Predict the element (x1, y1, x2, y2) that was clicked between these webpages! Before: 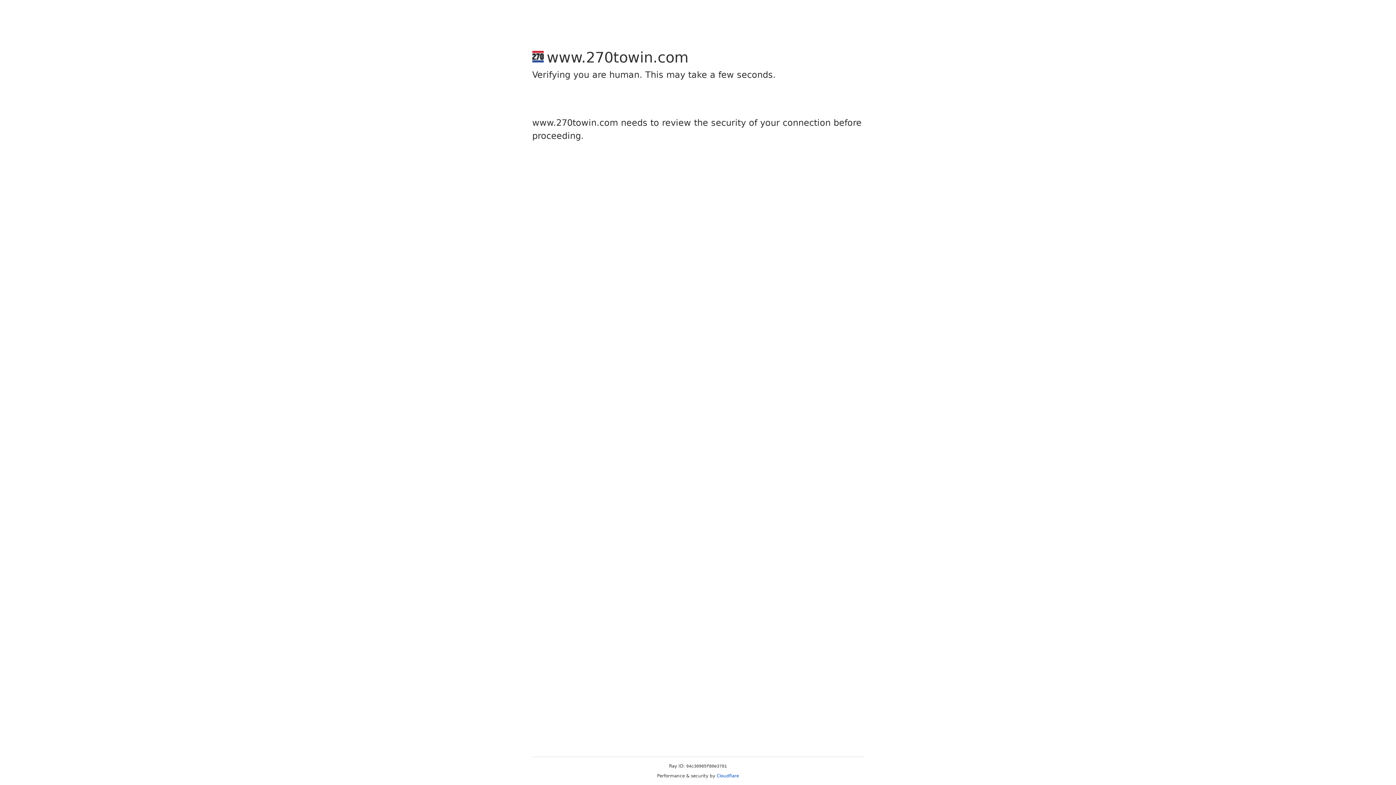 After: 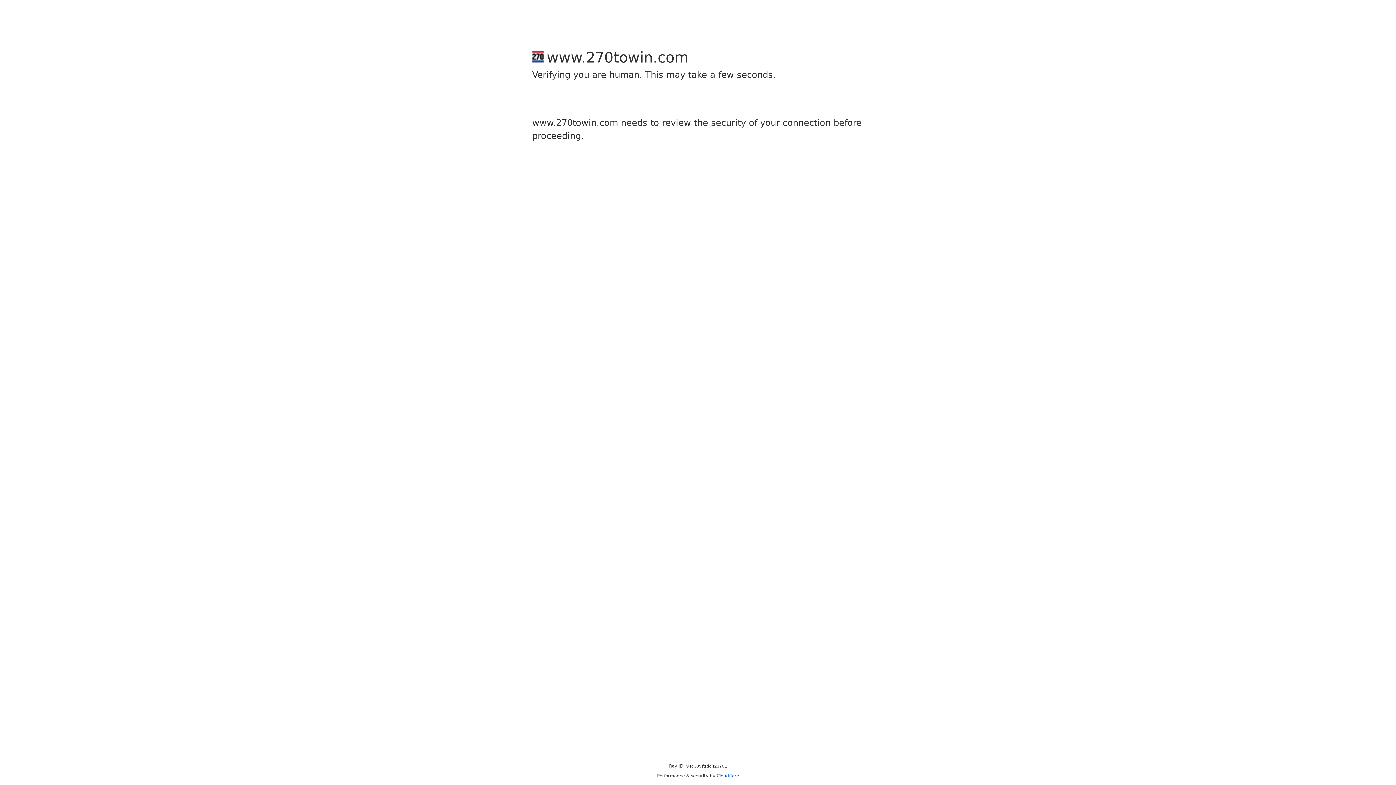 Action: bbox: (716, 773, 739, 778) label: Cloudflare